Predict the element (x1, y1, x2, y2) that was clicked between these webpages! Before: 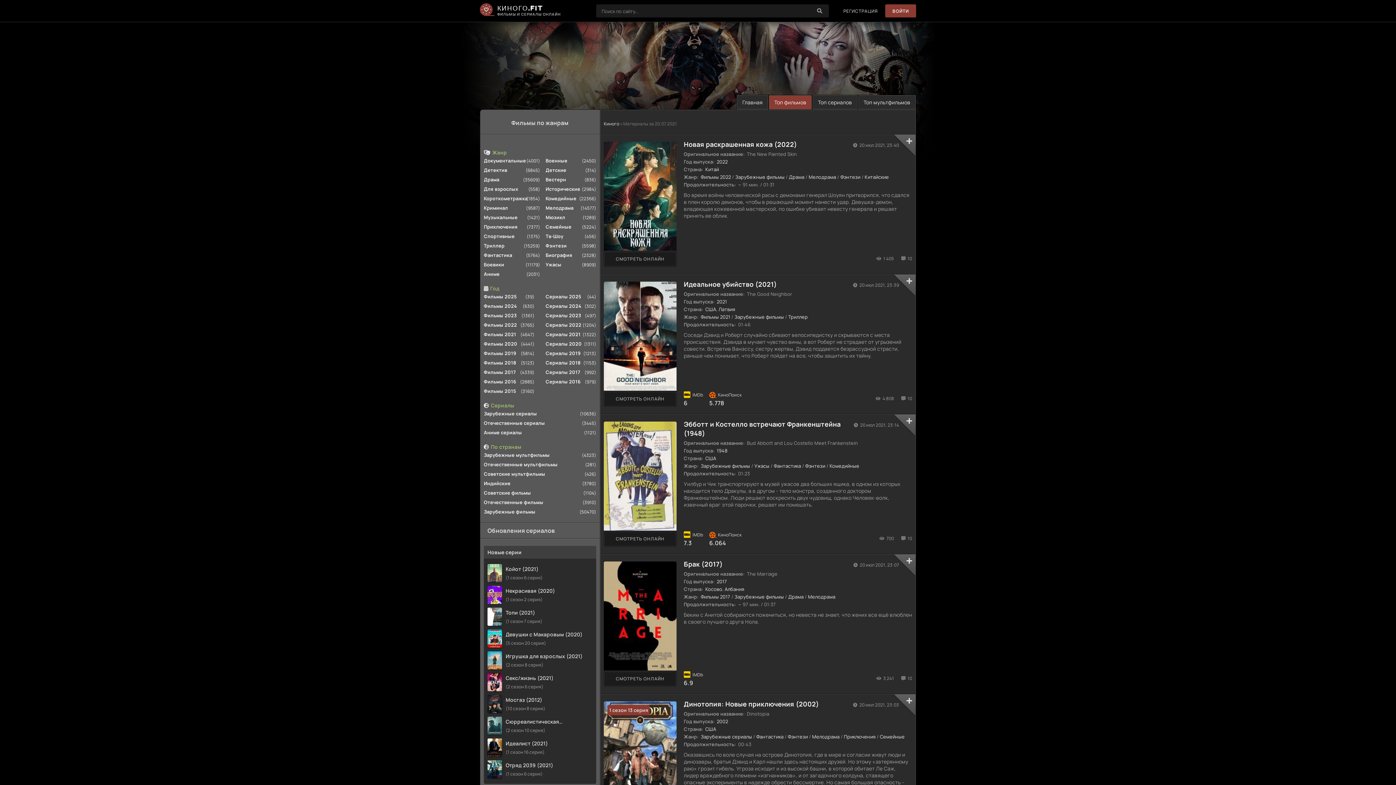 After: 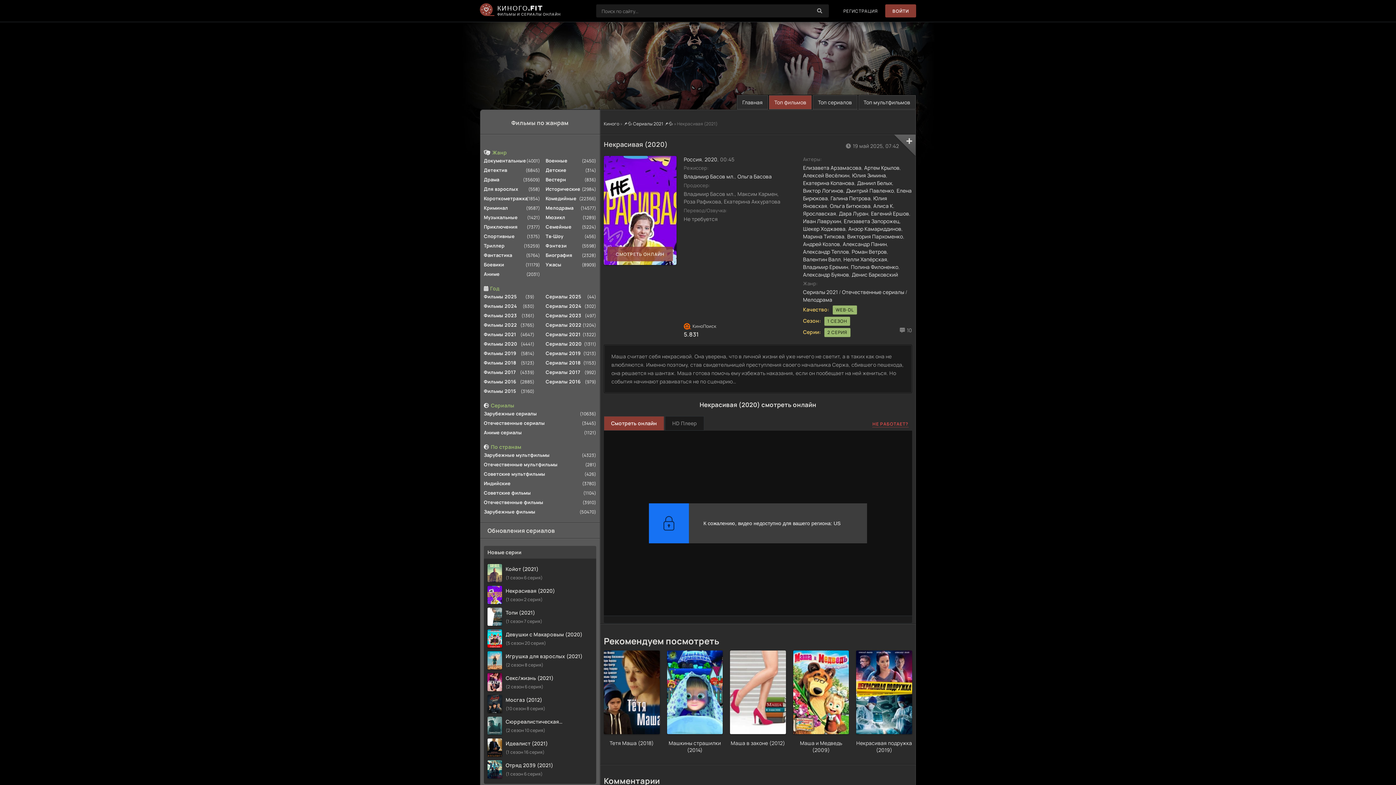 Action: label: Некрасивая (2020)
(1 сезон 2 серия) bbox: (484, 584, 596, 606)